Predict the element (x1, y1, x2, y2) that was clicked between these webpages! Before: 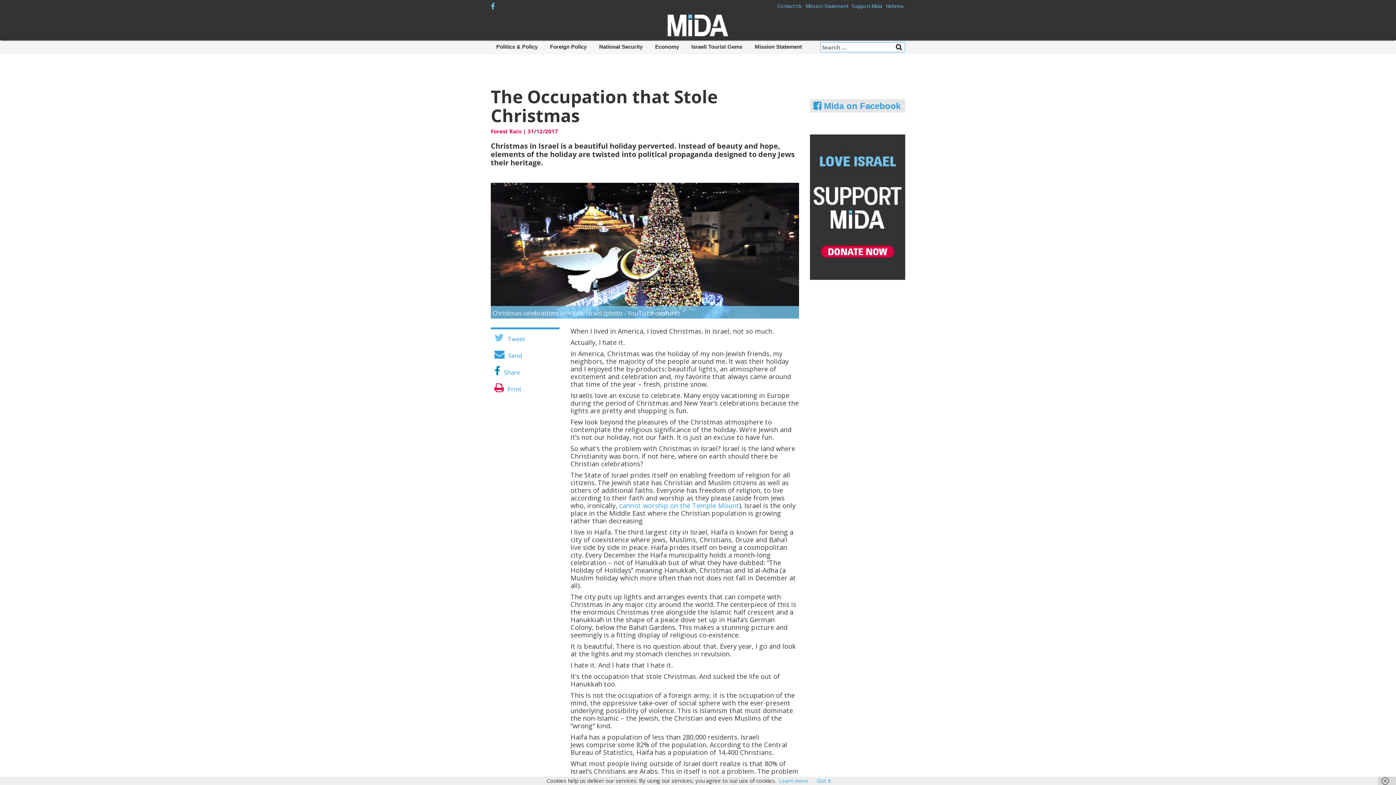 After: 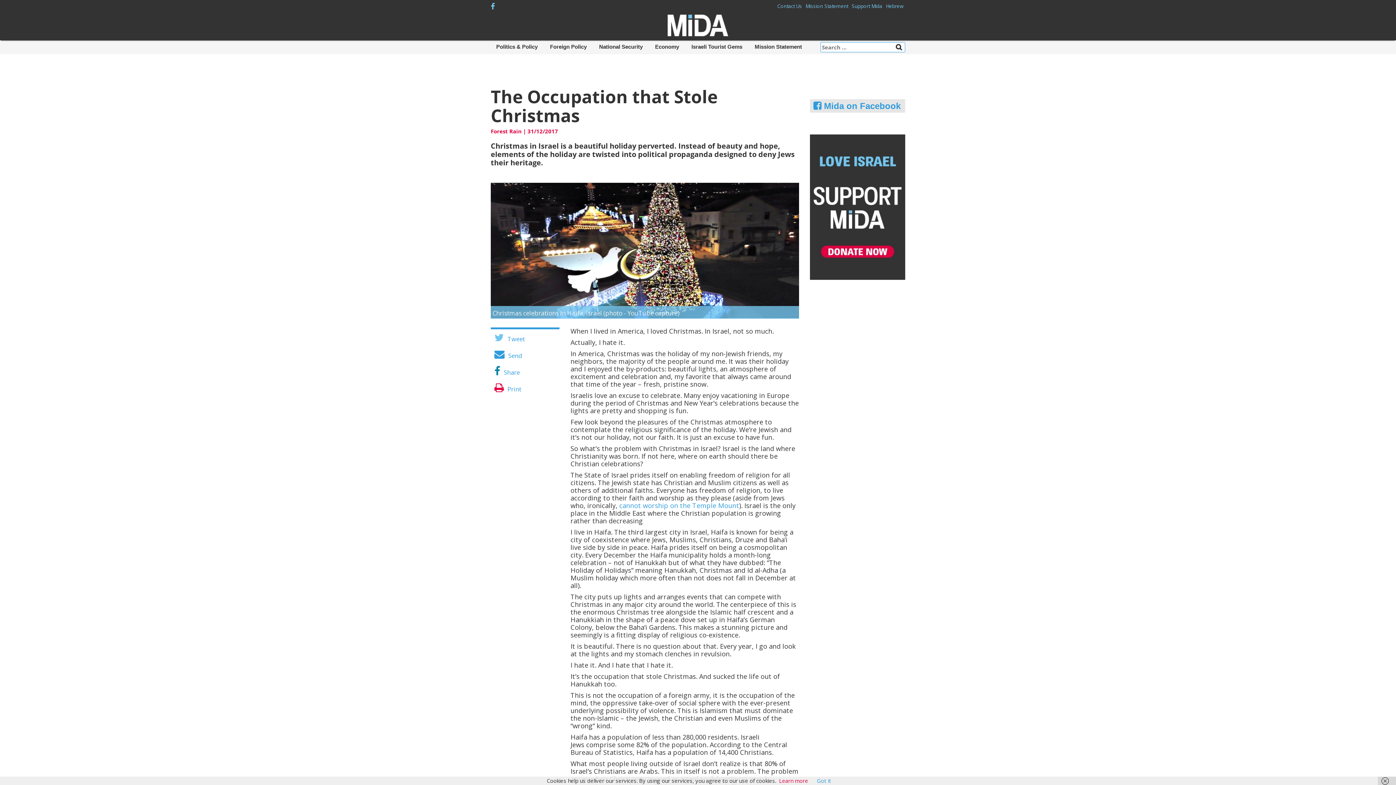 Action: bbox: (779, 777, 808, 784) label: Learn more